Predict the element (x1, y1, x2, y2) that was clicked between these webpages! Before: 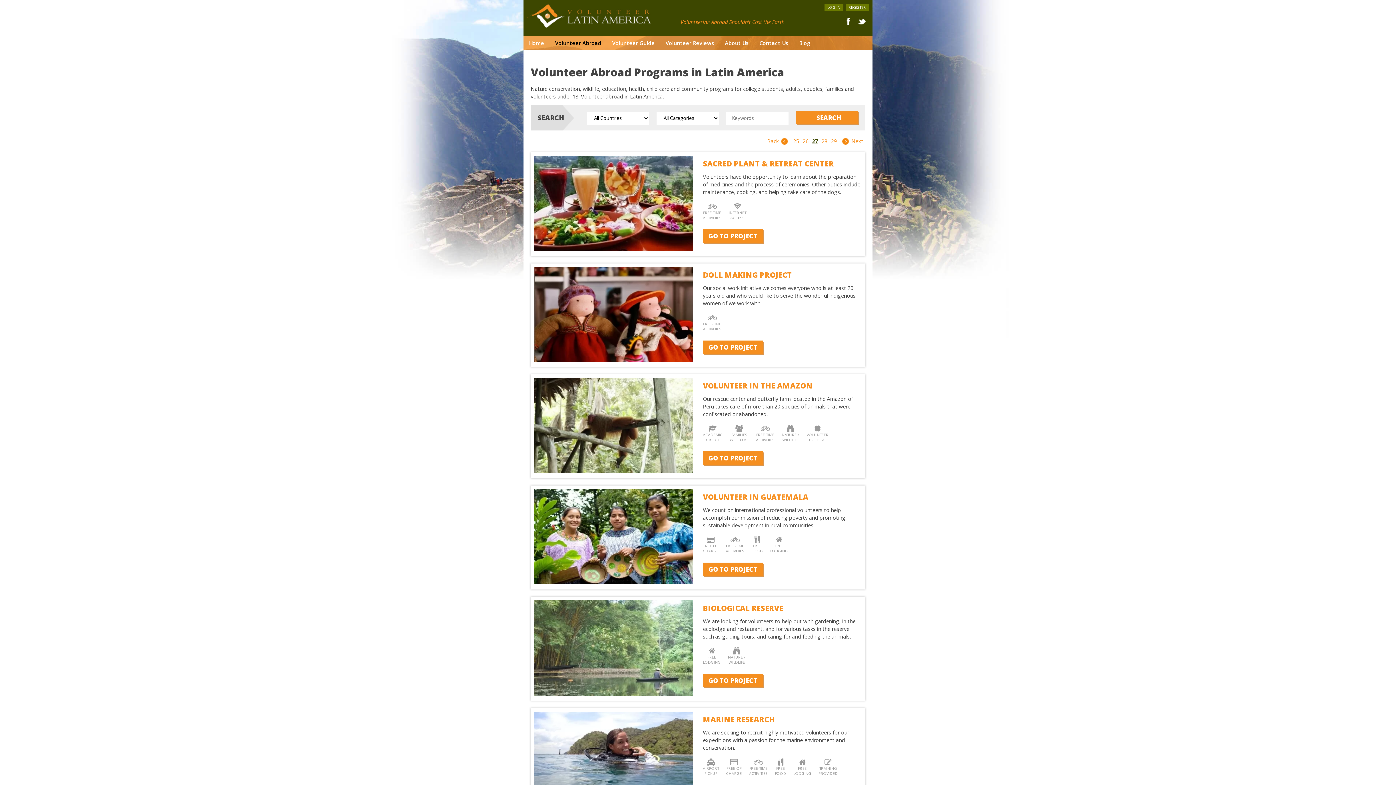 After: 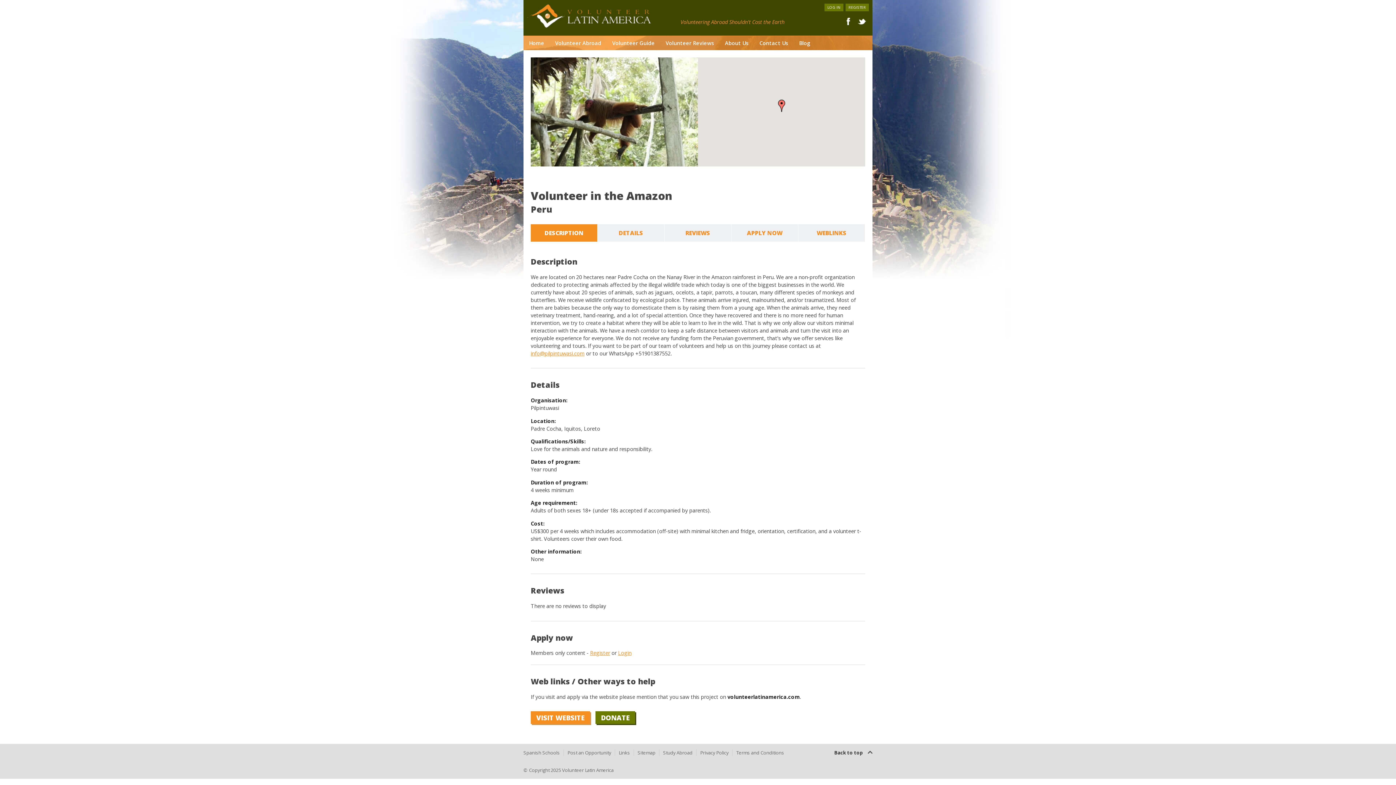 Action: label: VOLUNTEER IN THE AMAZON bbox: (703, 380, 812, 391)